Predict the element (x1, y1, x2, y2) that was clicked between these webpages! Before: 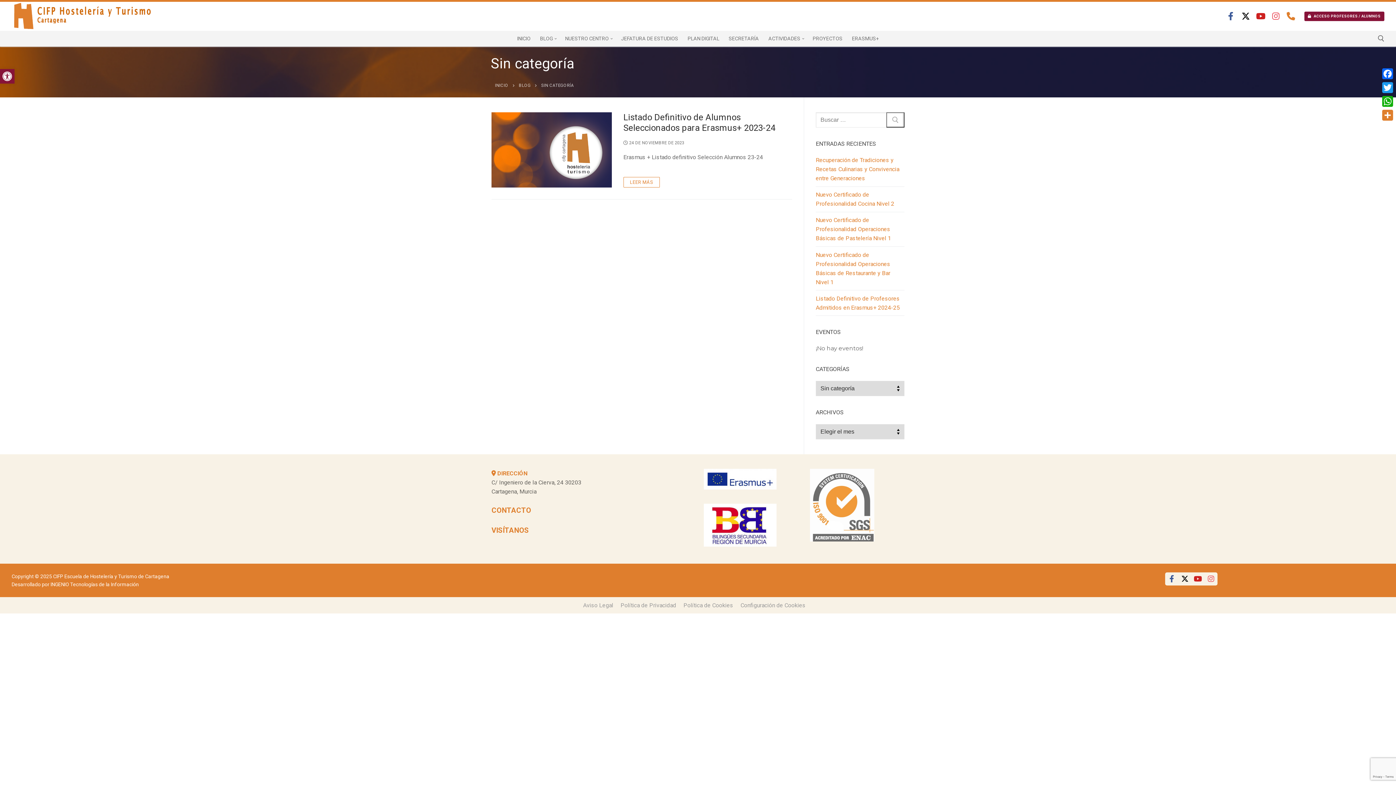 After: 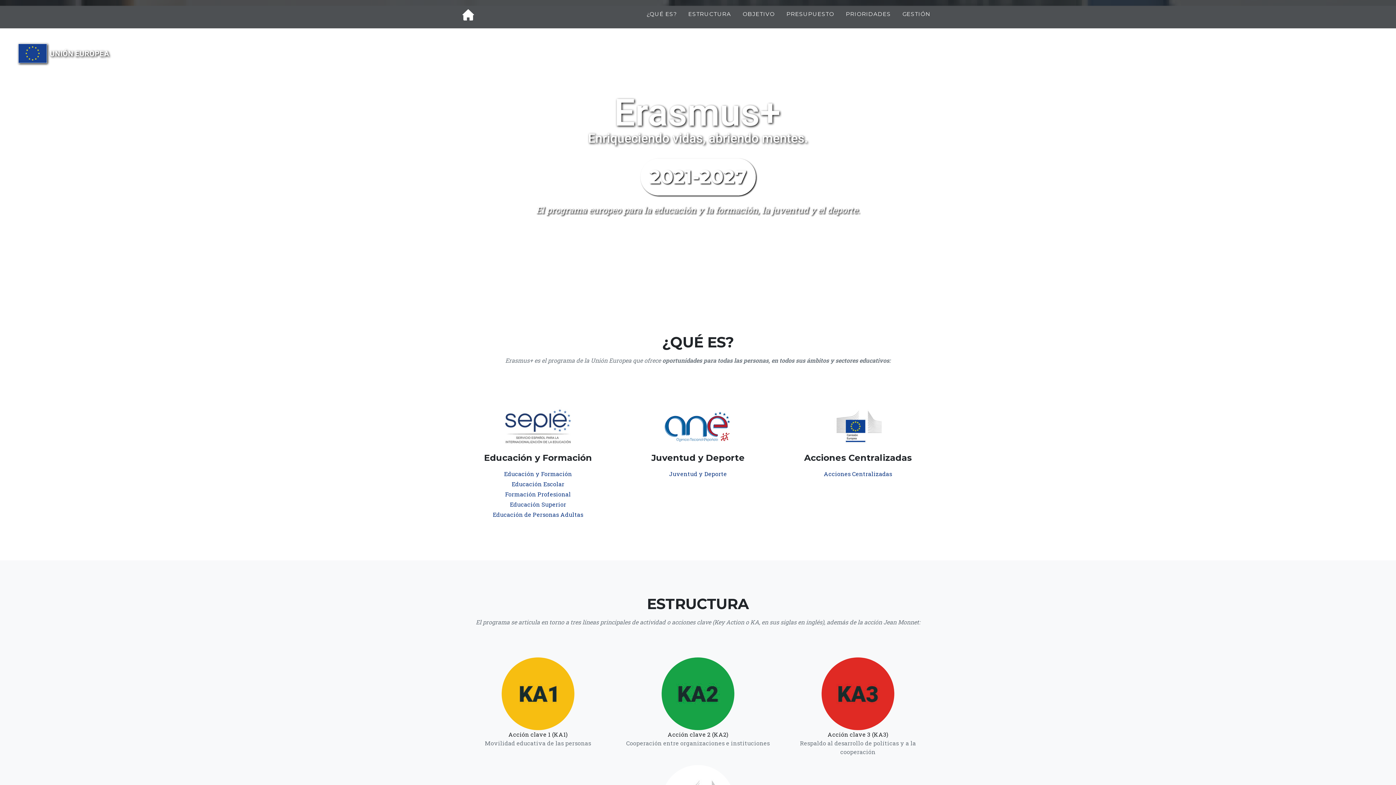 Action: bbox: (704, 484, 776, 491)